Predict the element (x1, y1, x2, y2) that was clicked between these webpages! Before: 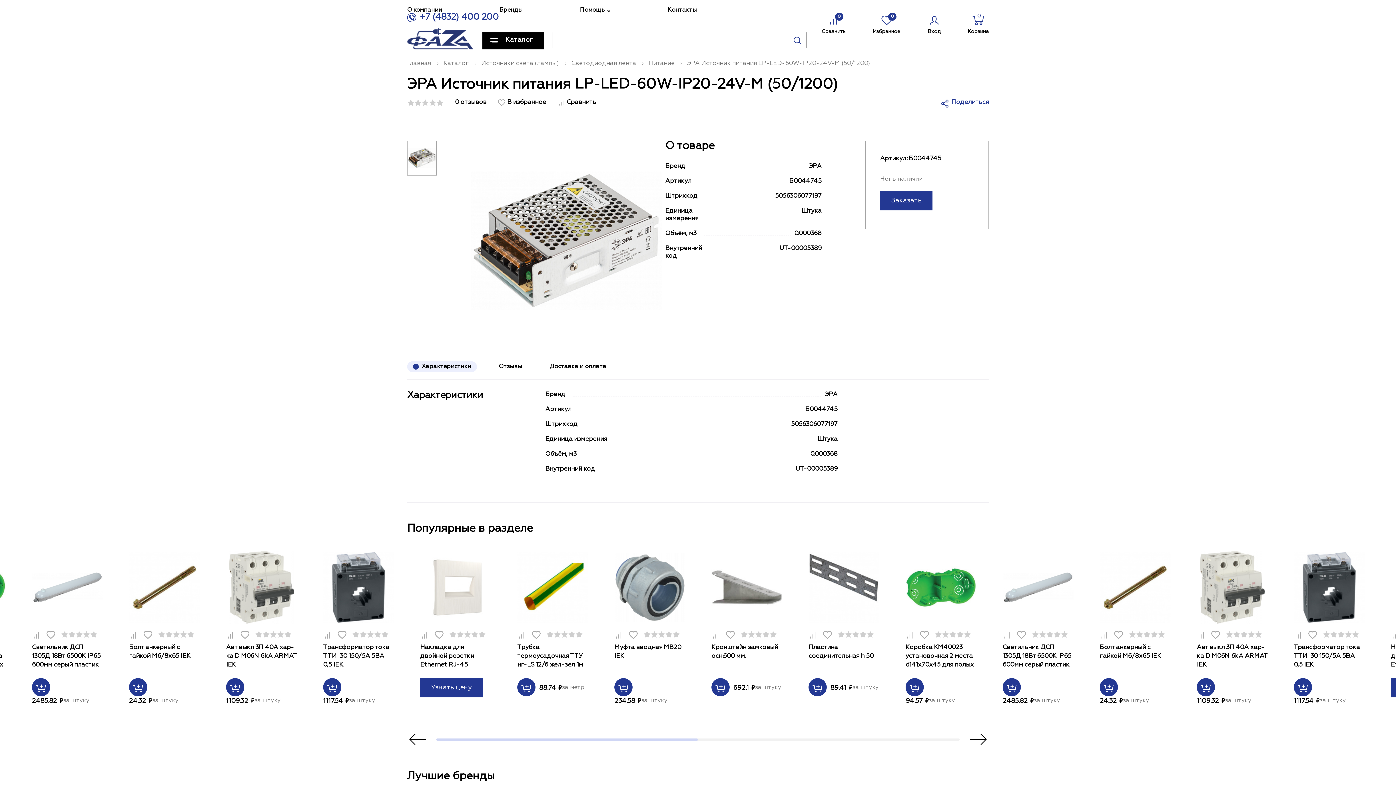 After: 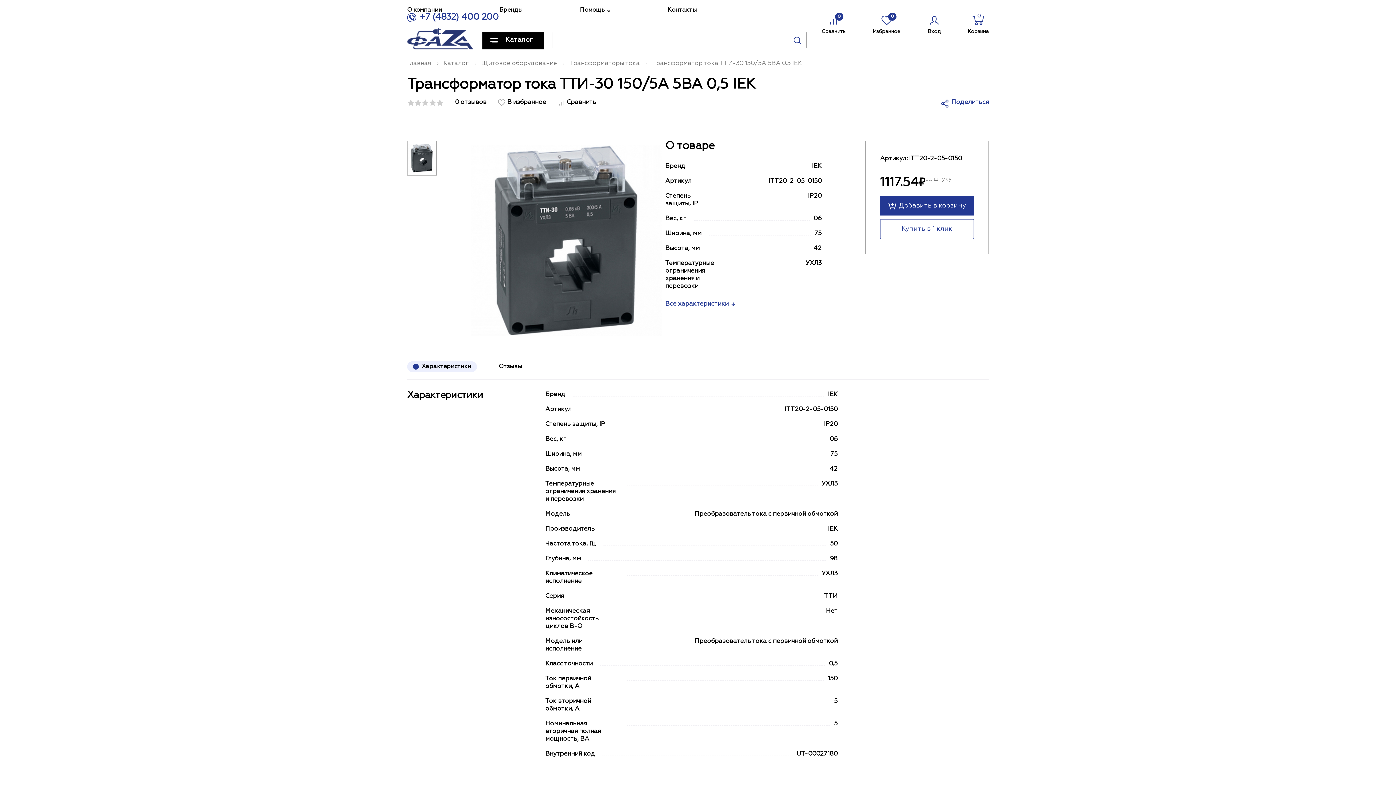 Action: bbox: (323, 551, 394, 624)